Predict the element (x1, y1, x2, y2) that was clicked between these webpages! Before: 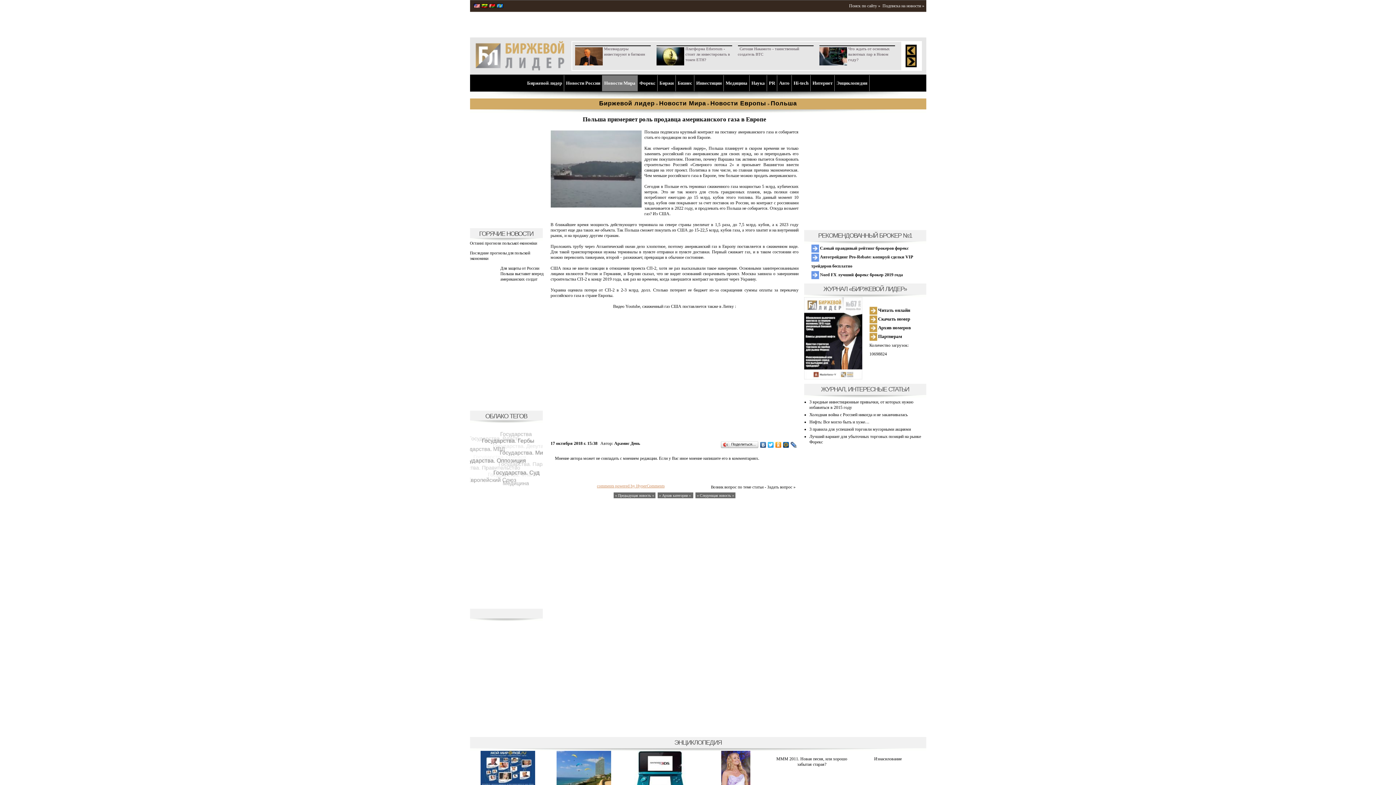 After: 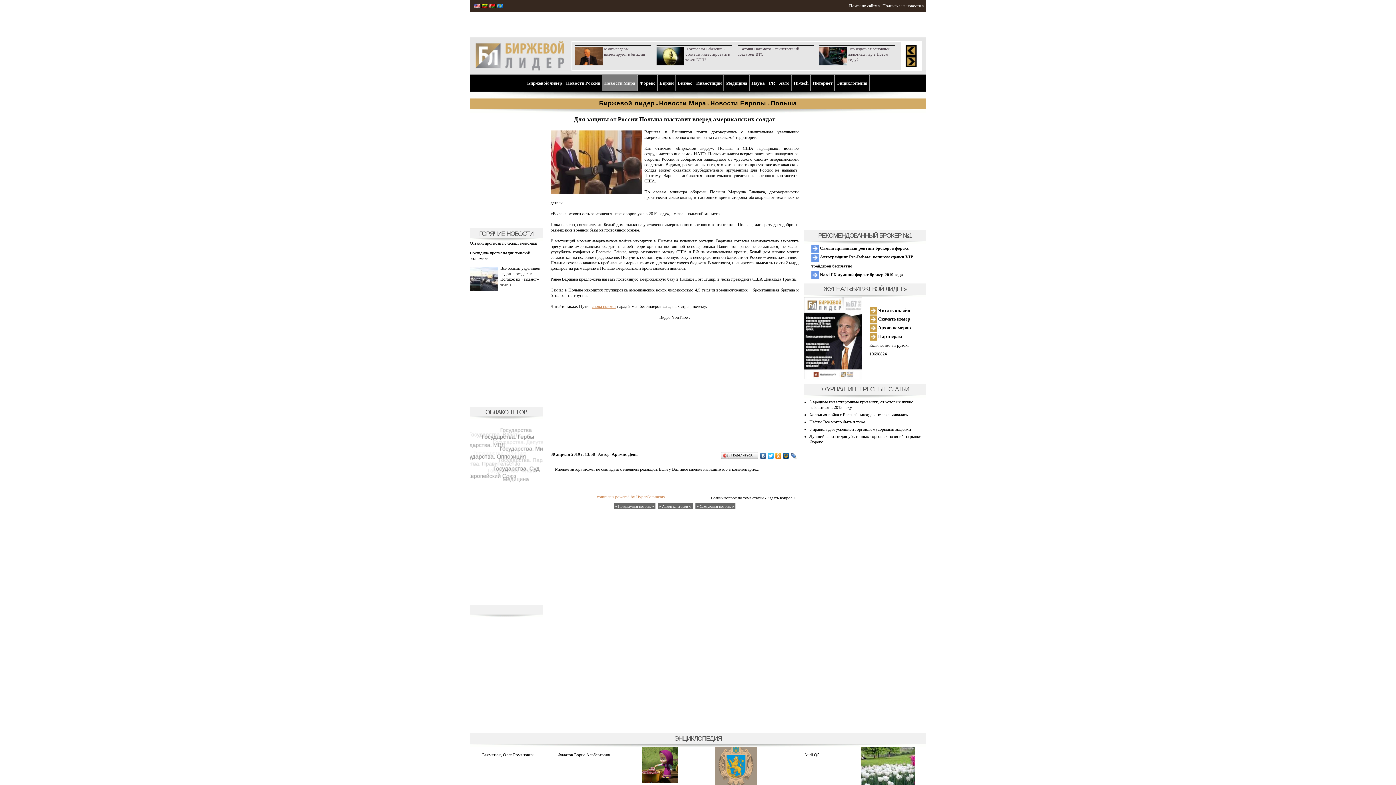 Action: bbox: (500, 266, 543, 281) label: Для защиты от России Польша выставит вперед американских солдат